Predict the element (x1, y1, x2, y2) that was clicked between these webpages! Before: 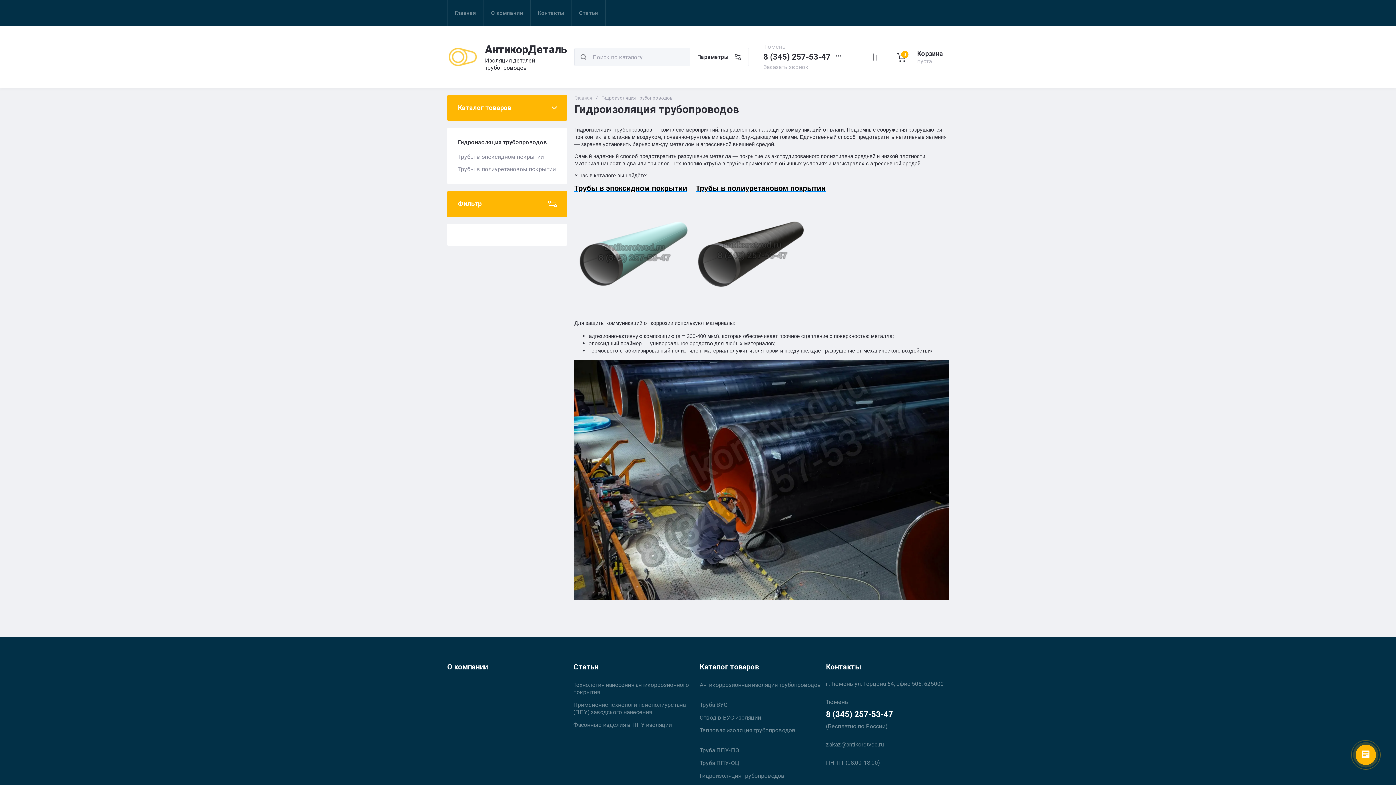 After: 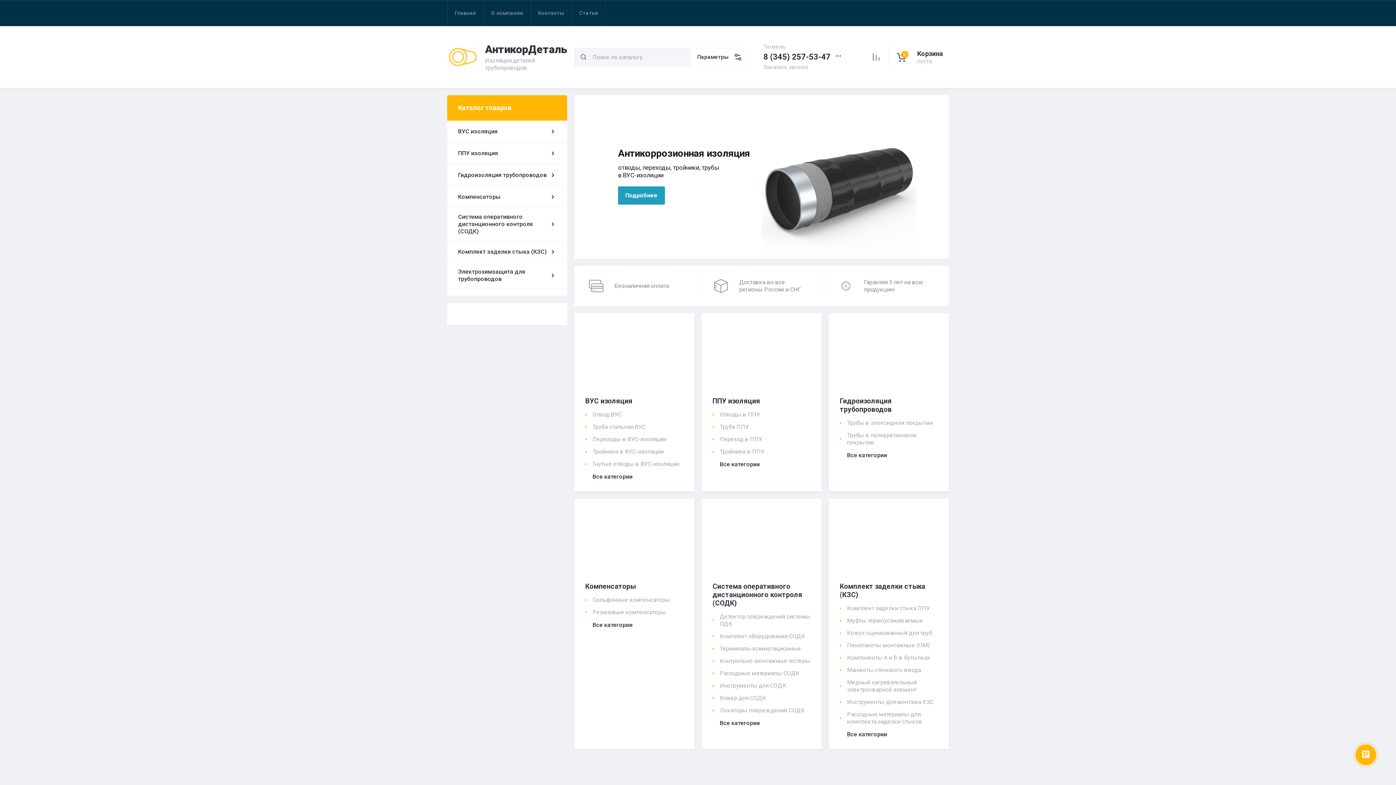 Action: bbox: (447, 44, 477, 69)